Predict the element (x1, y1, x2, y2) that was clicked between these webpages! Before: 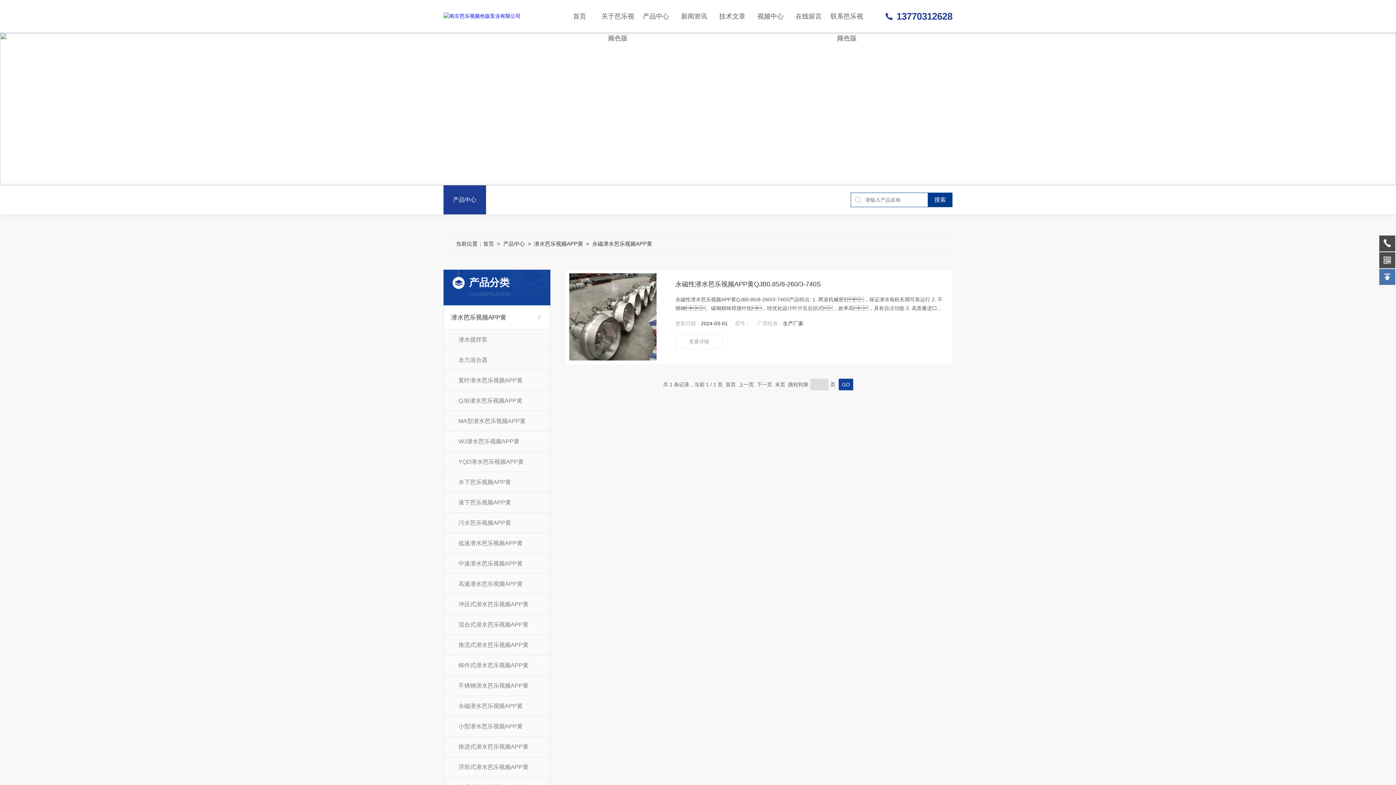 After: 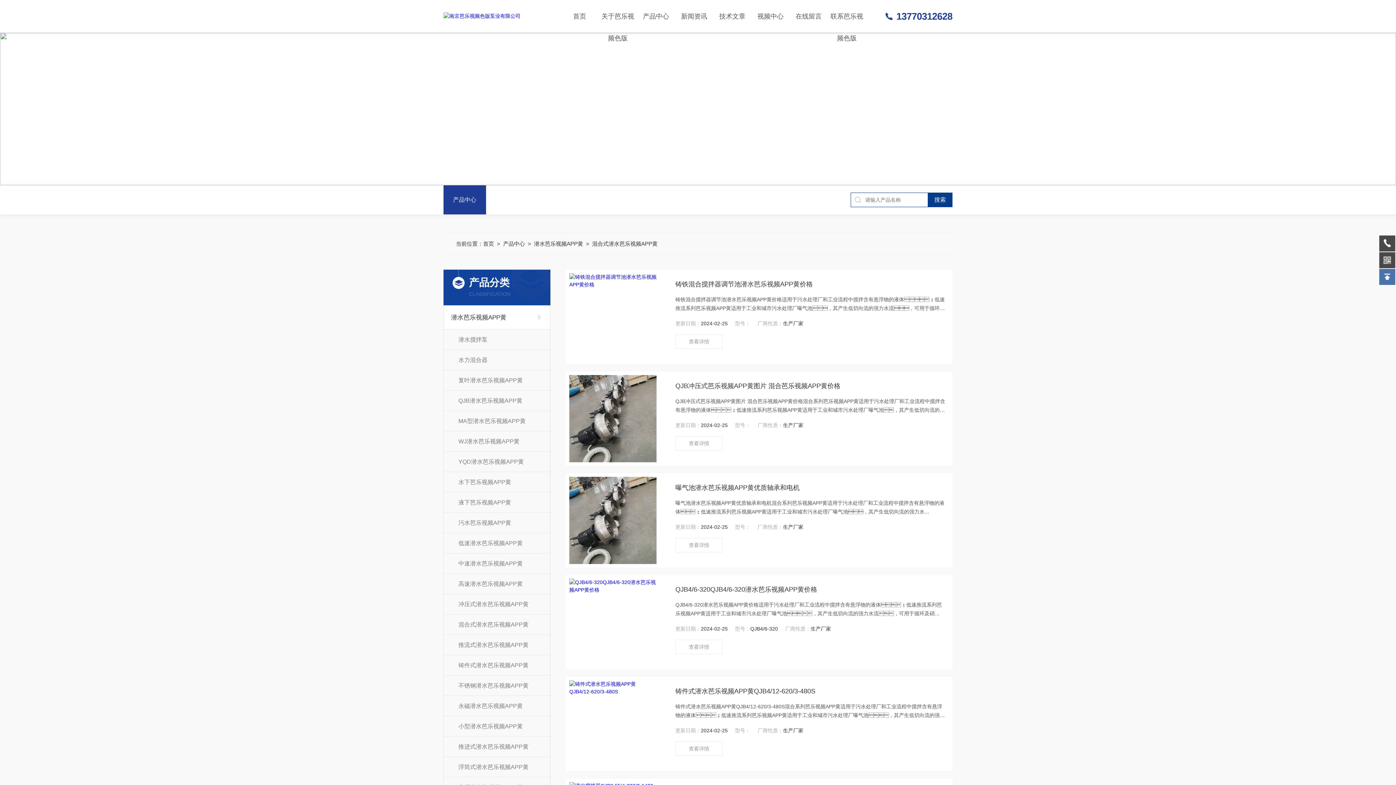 Action: label: 混合式潜水芭乐视频APP黄 bbox: (444, 614, 550, 634)